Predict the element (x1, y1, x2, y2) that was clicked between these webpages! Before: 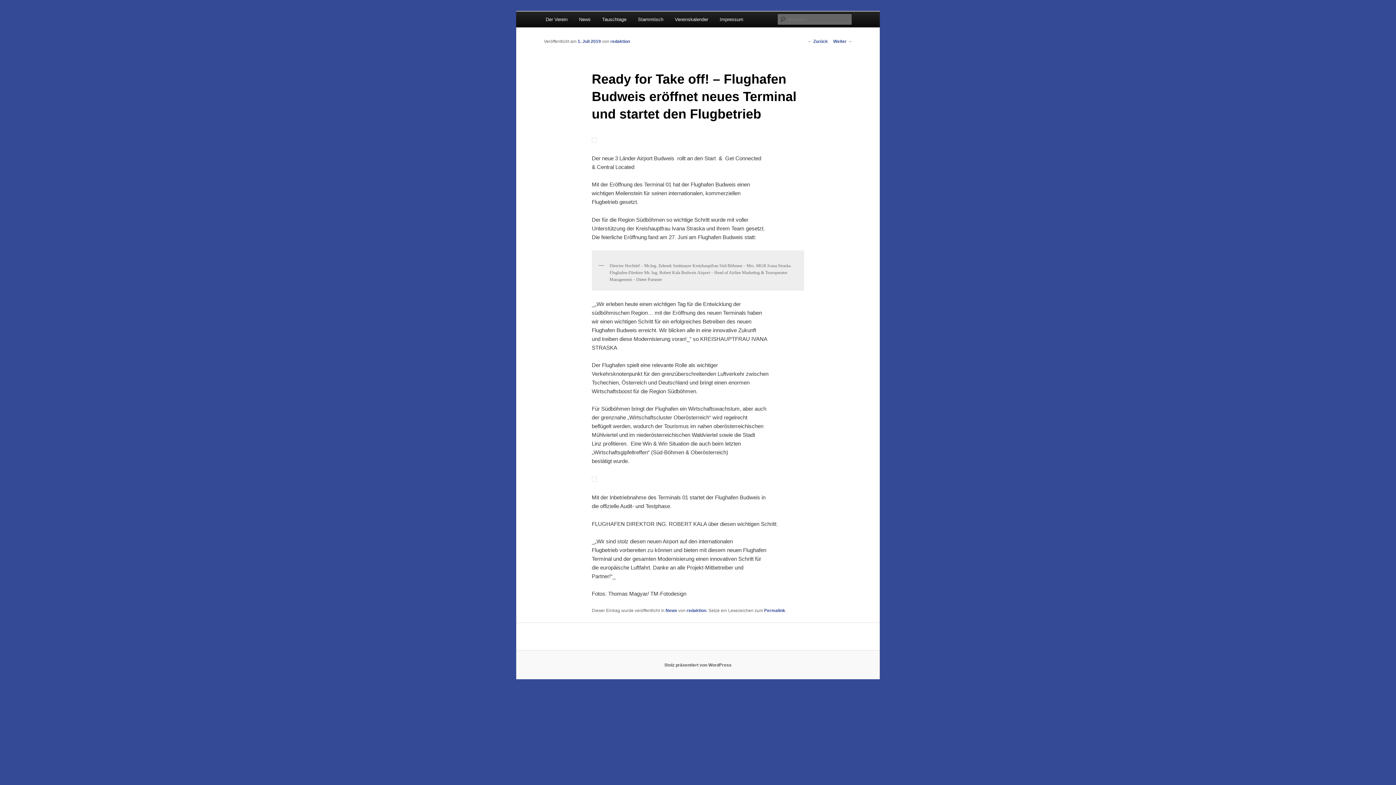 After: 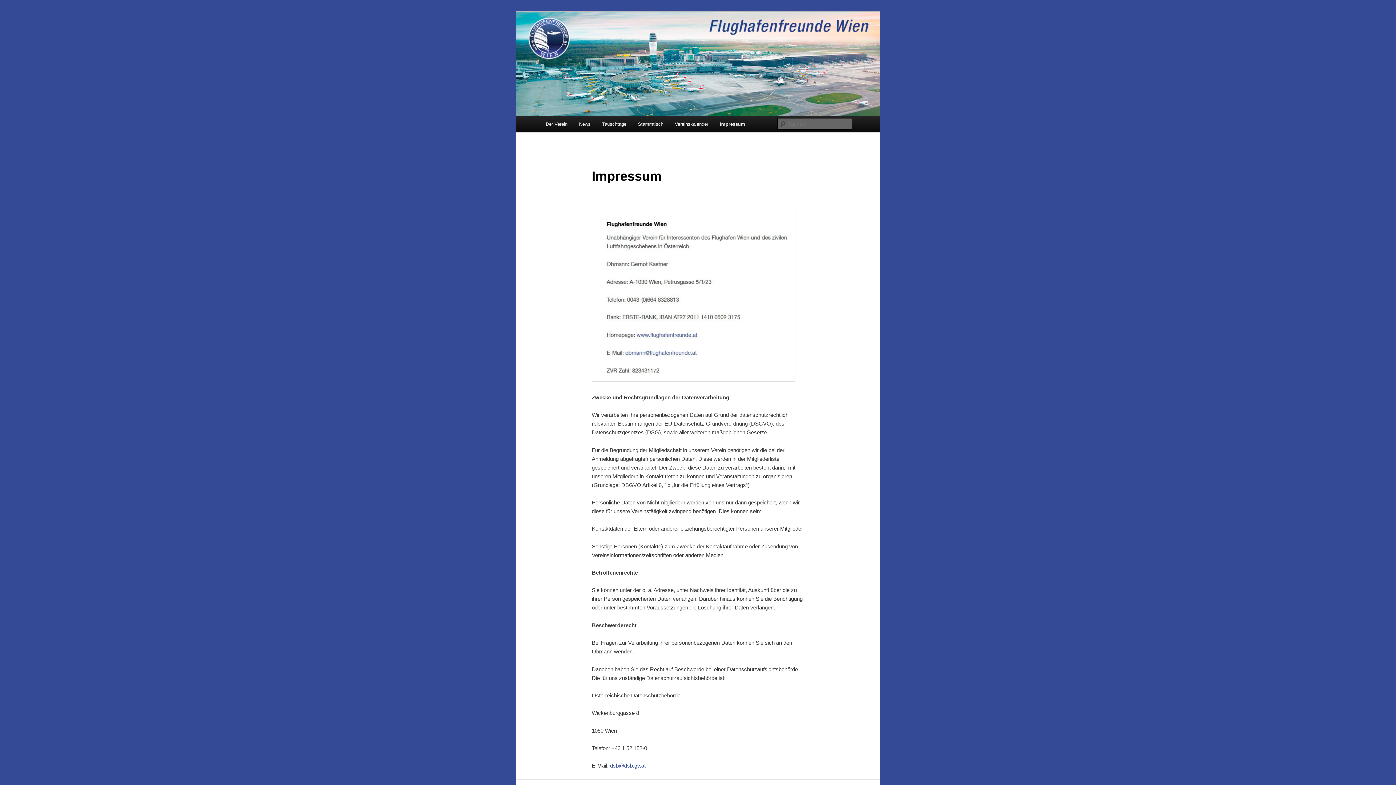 Action: label: Impressum bbox: (714, 11, 749, 27)